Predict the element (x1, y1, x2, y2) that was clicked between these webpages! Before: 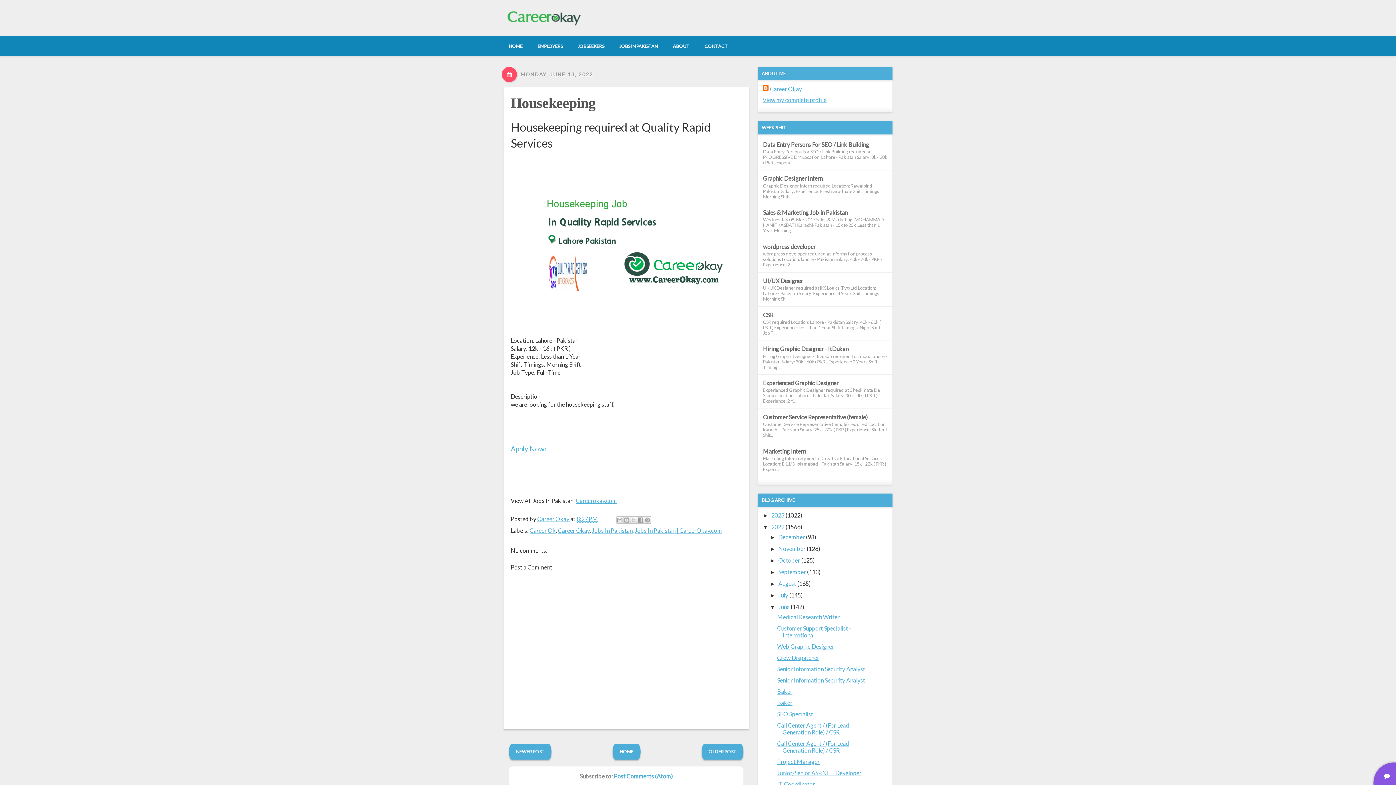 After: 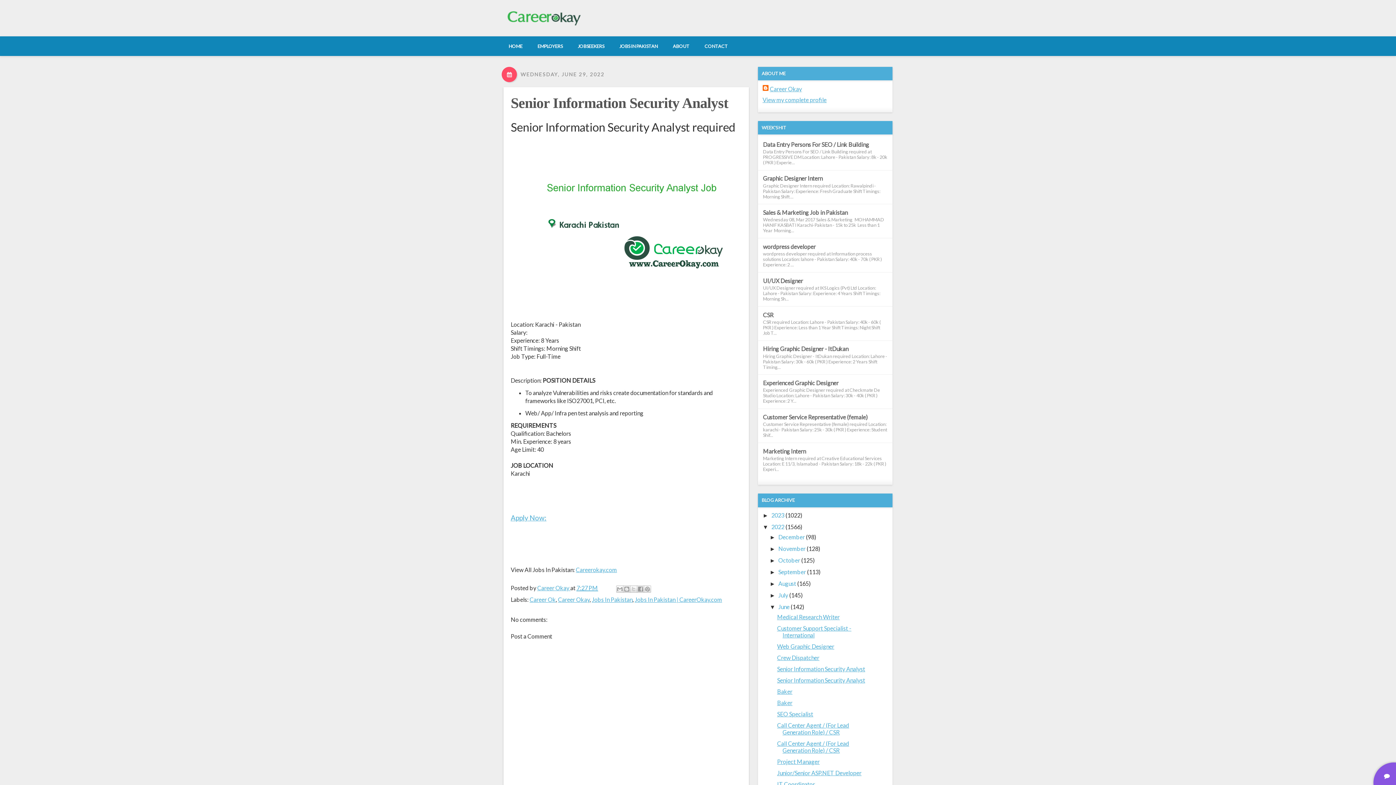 Action: label: Senior Information Security Analyst bbox: (777, 677, 865, 684)